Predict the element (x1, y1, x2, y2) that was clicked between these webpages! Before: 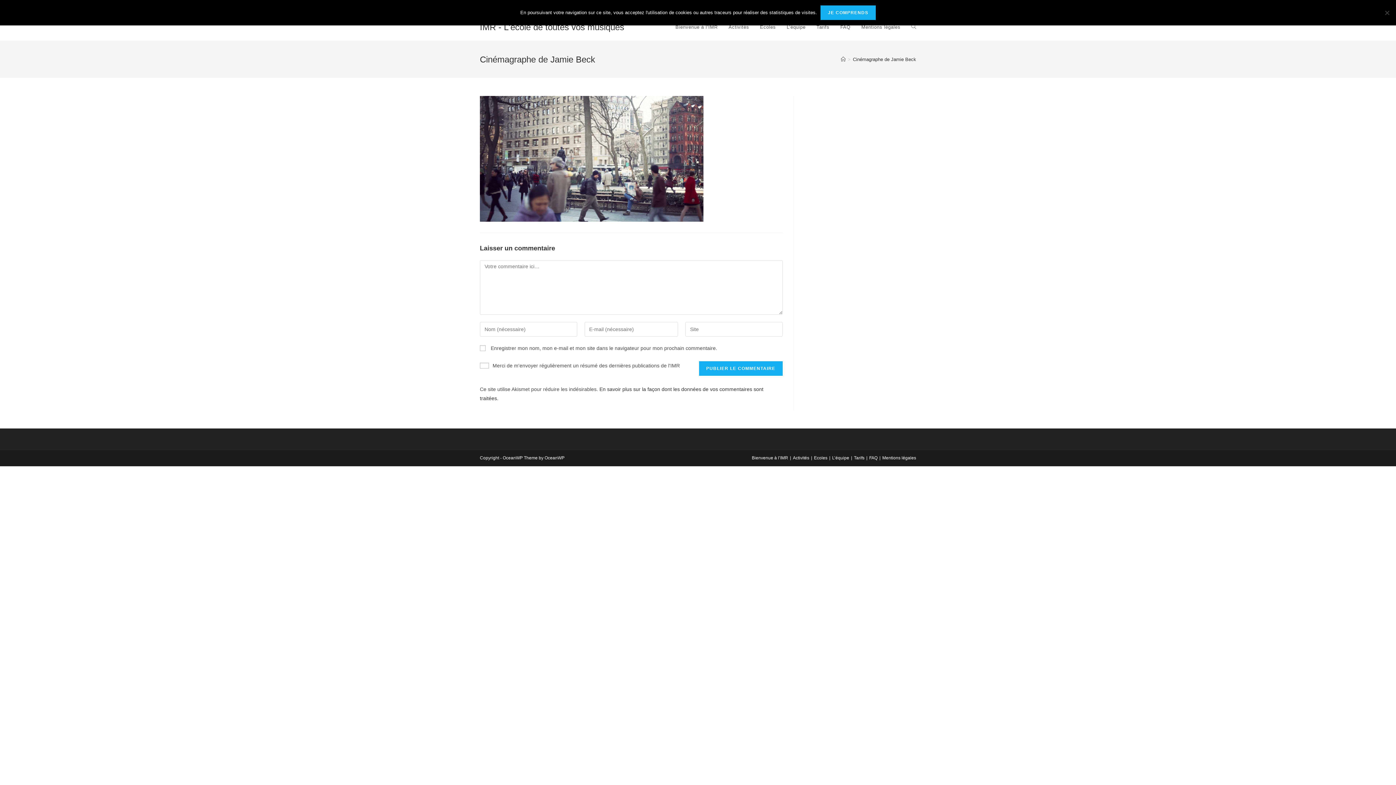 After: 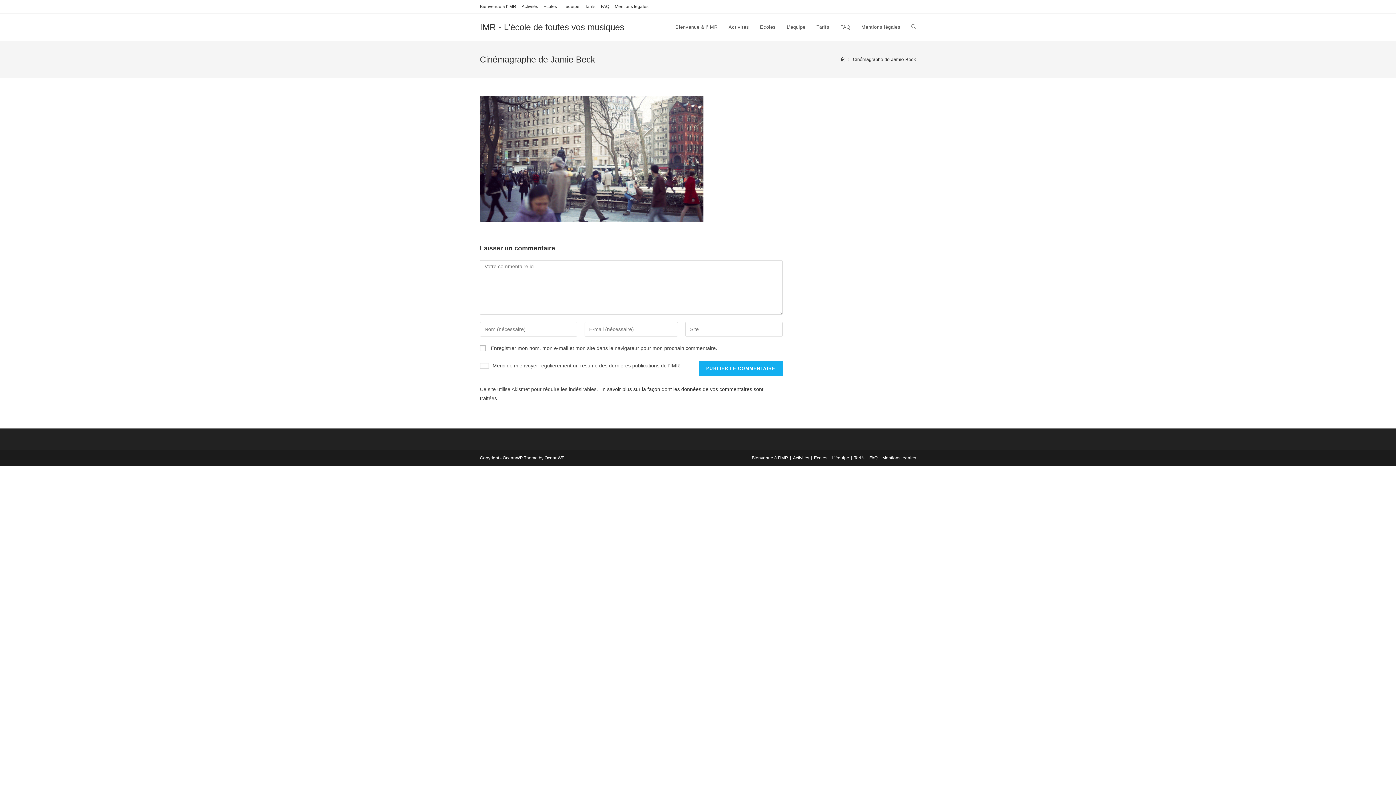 Action: bbox: (820, 5, 875, 20) label: JE COMPRENDS